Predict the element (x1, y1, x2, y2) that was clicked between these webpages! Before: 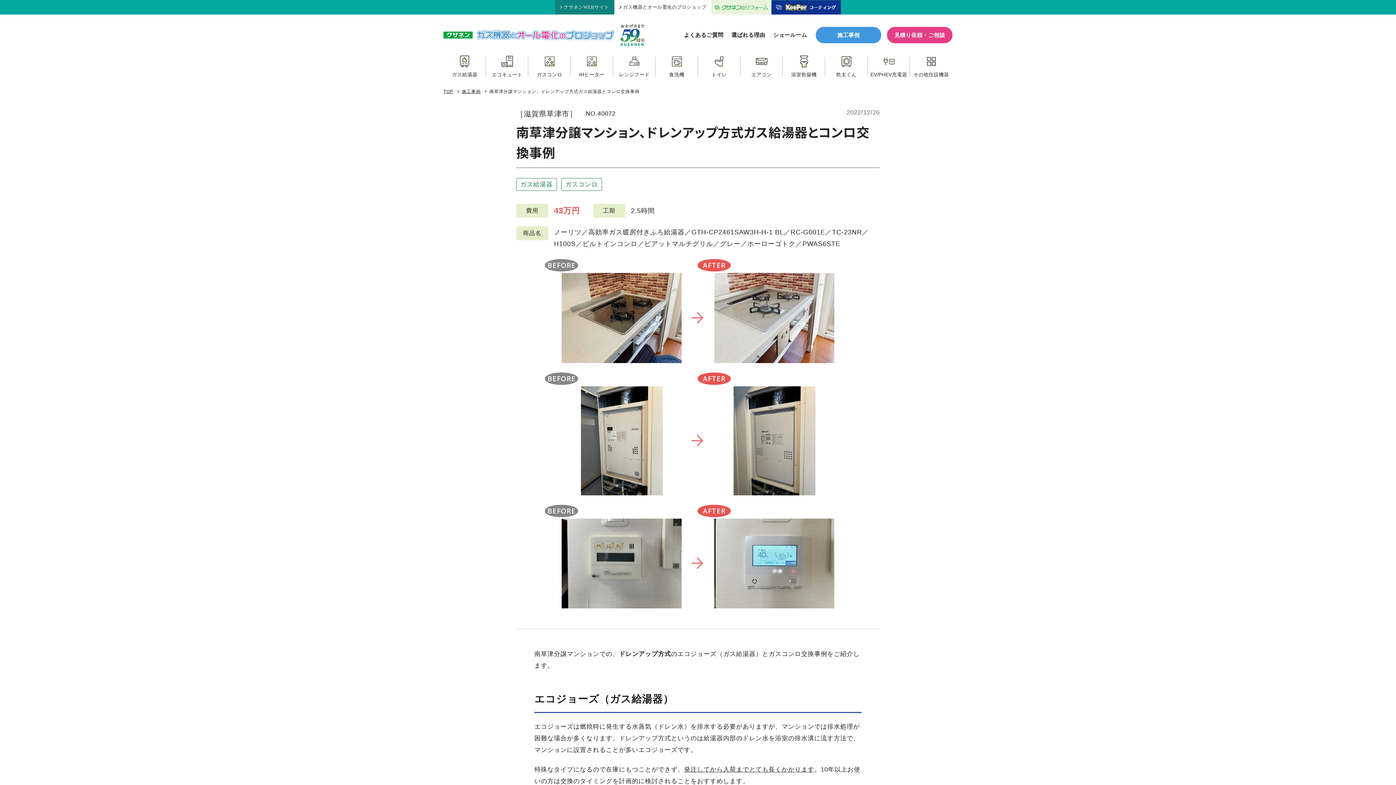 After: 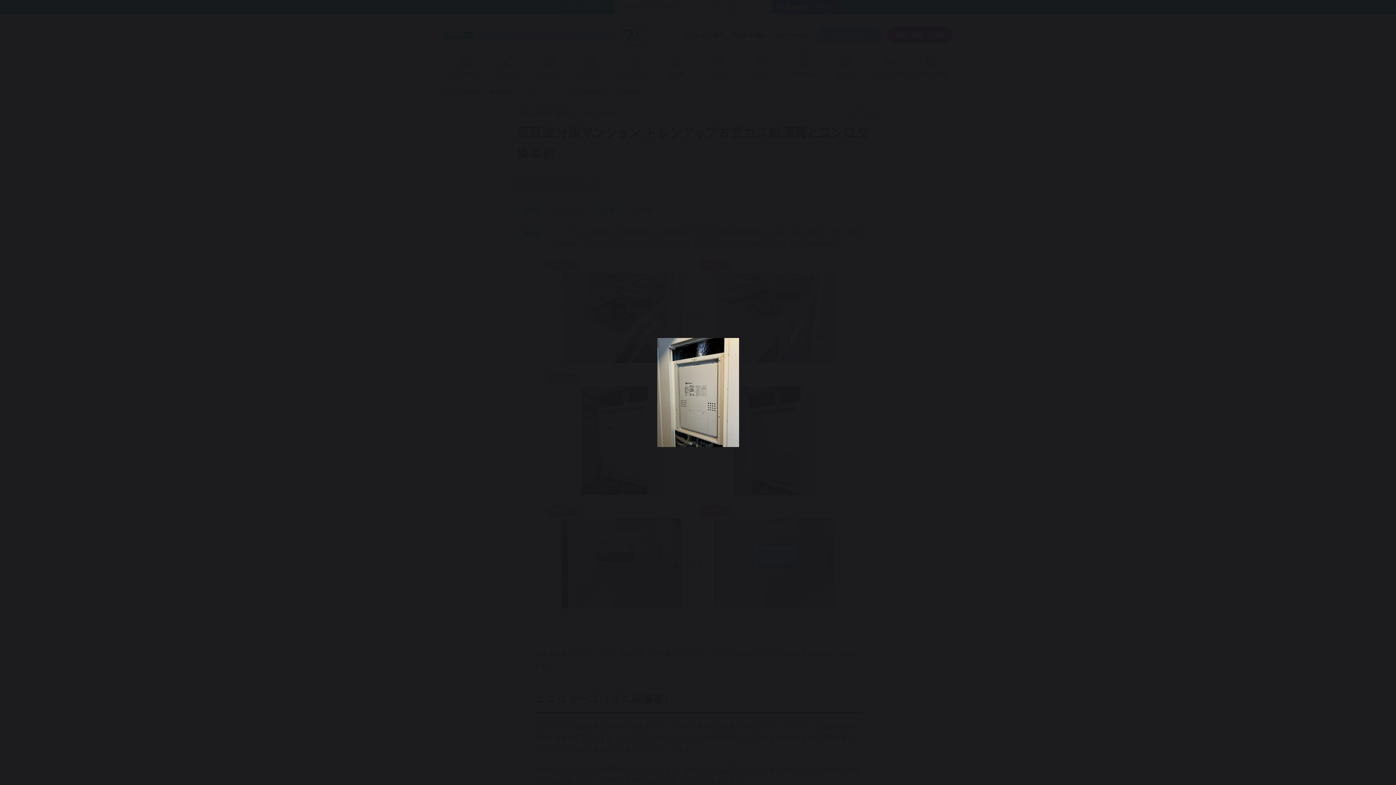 Action: bbox: (714, 386, 834, 495)